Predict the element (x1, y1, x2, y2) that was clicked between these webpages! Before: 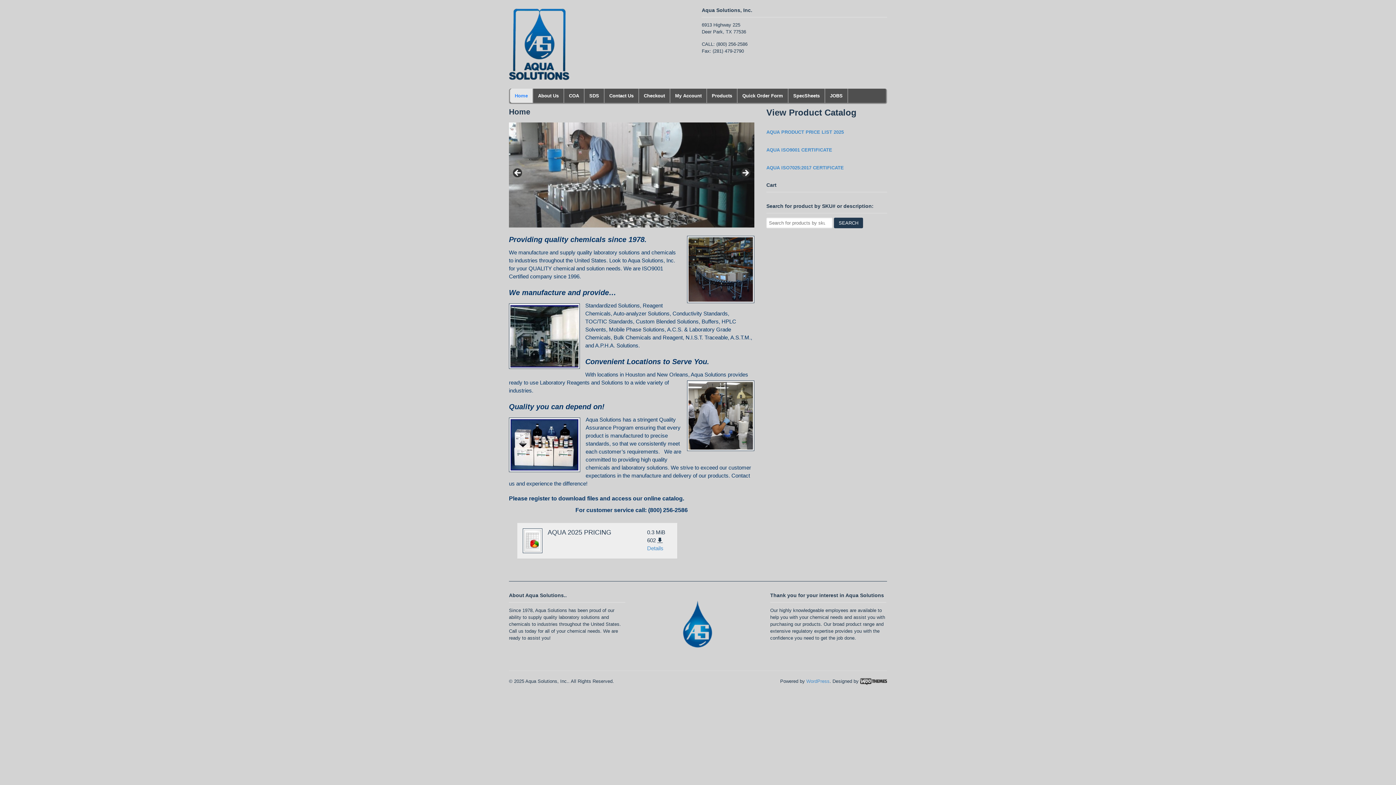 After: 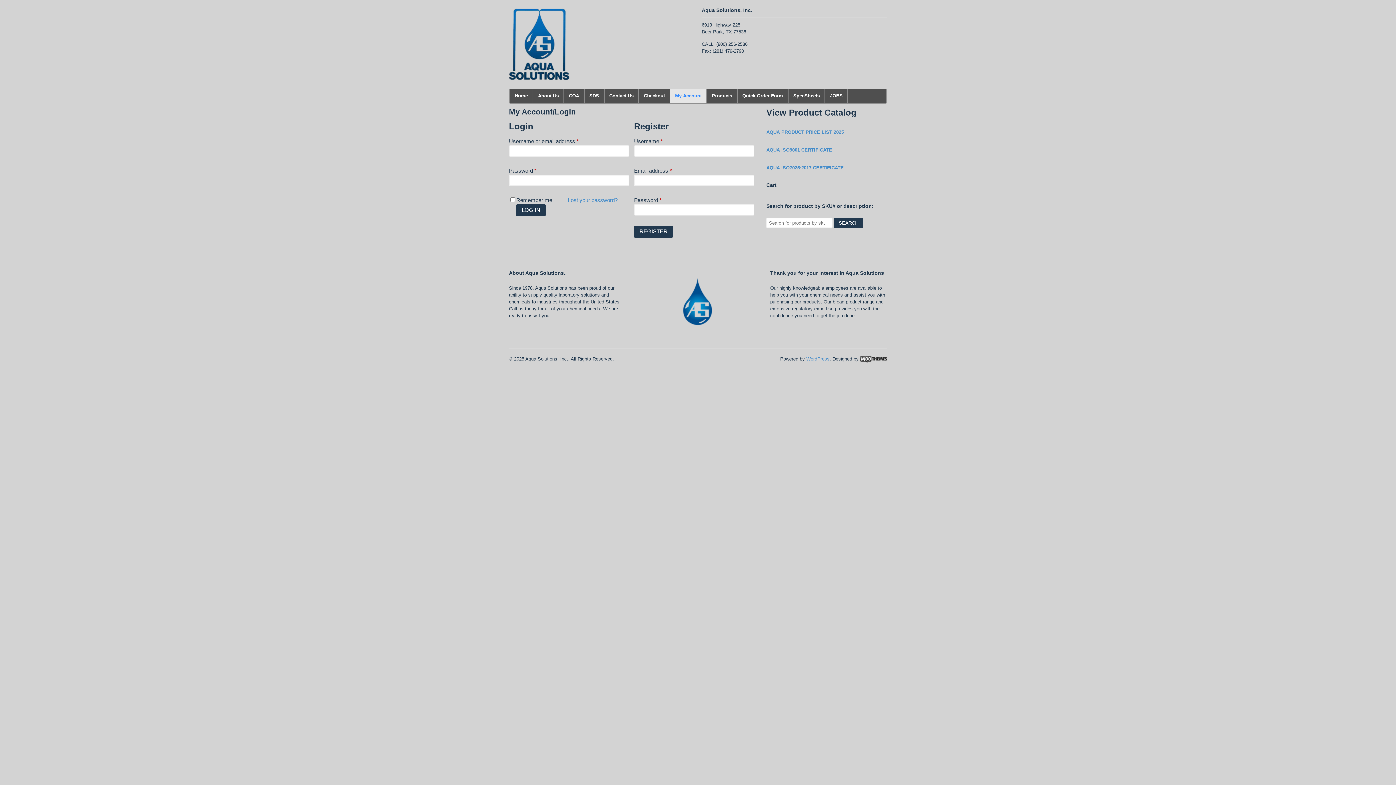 Action: label: My Account bbox: (670, 88, 706, 102)